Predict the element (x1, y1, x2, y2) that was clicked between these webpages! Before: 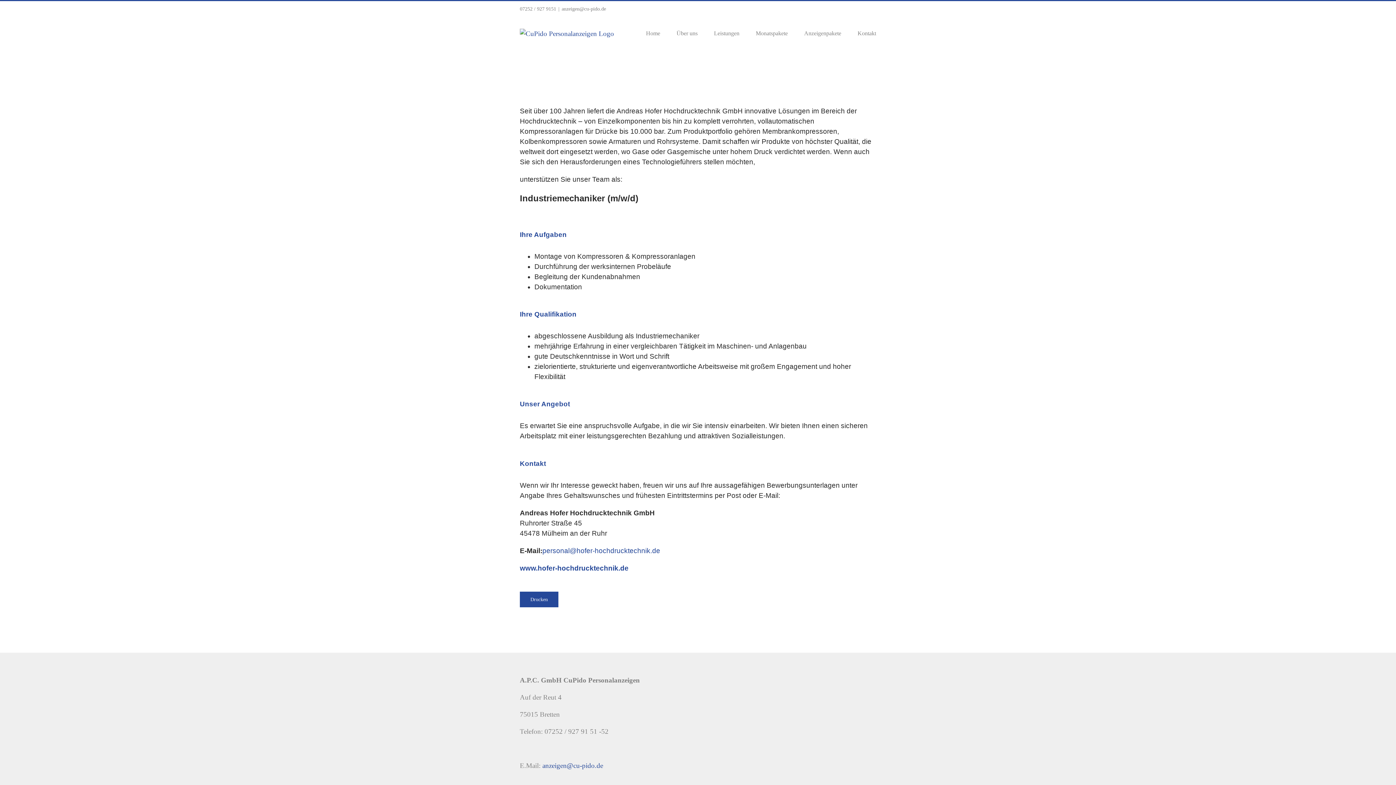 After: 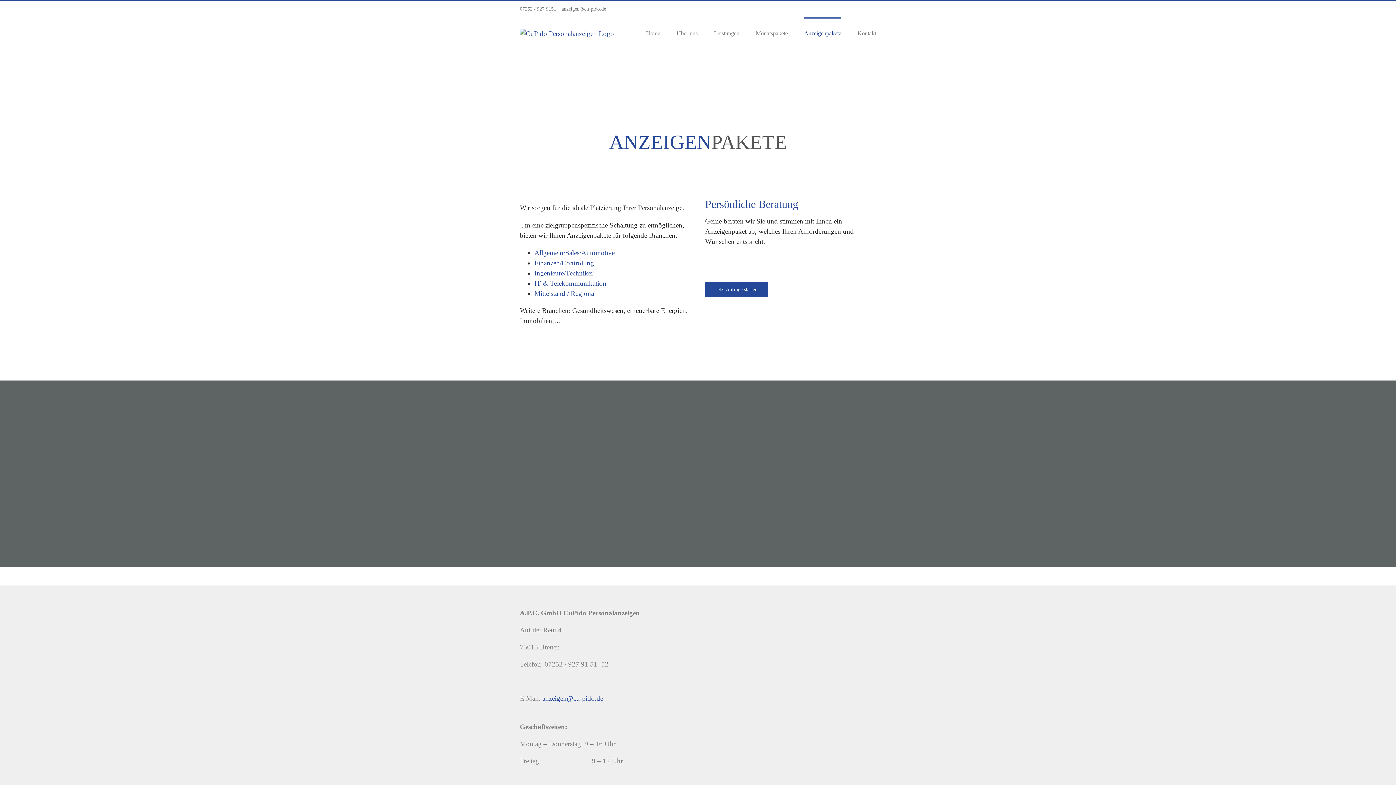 Action: bbox: (804, 17, 841, 48) label: Anzeigenpakete